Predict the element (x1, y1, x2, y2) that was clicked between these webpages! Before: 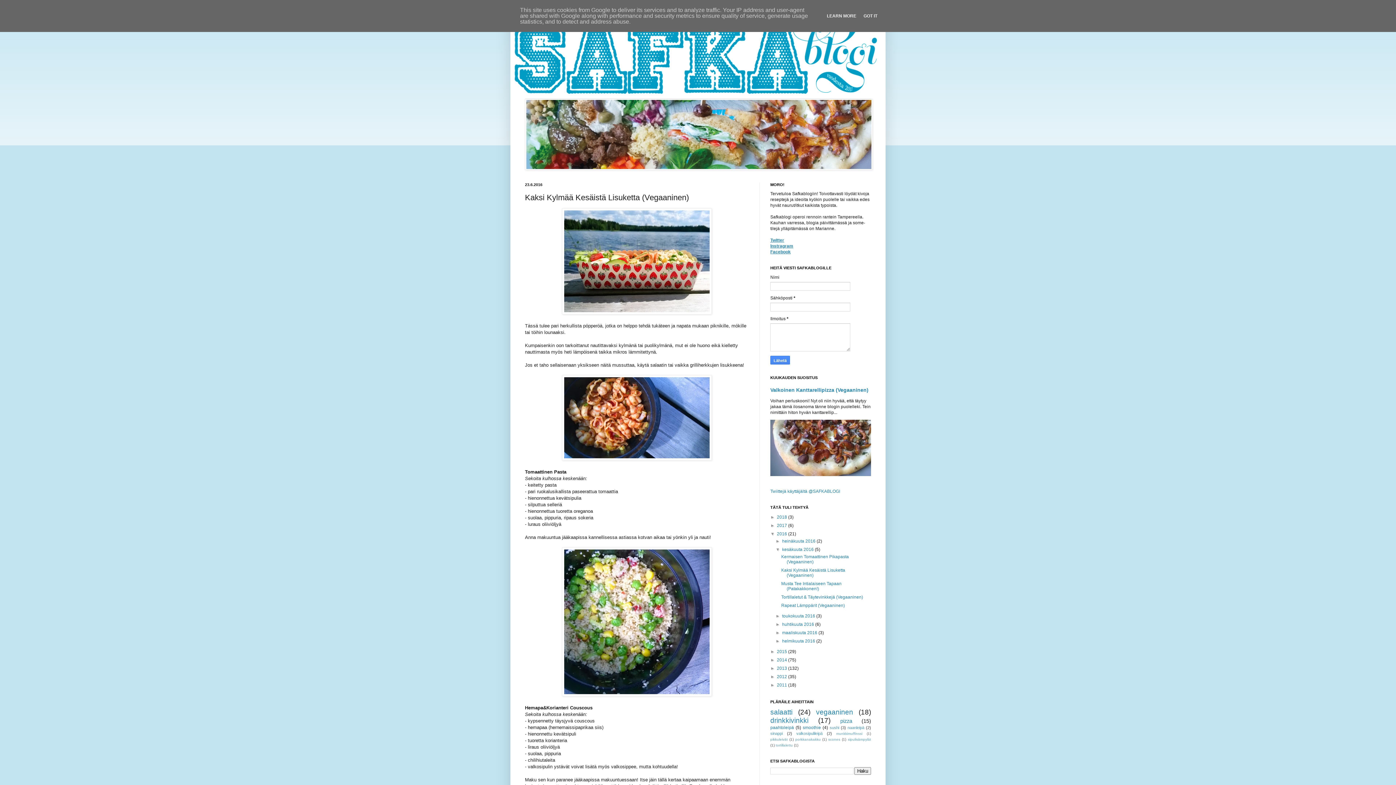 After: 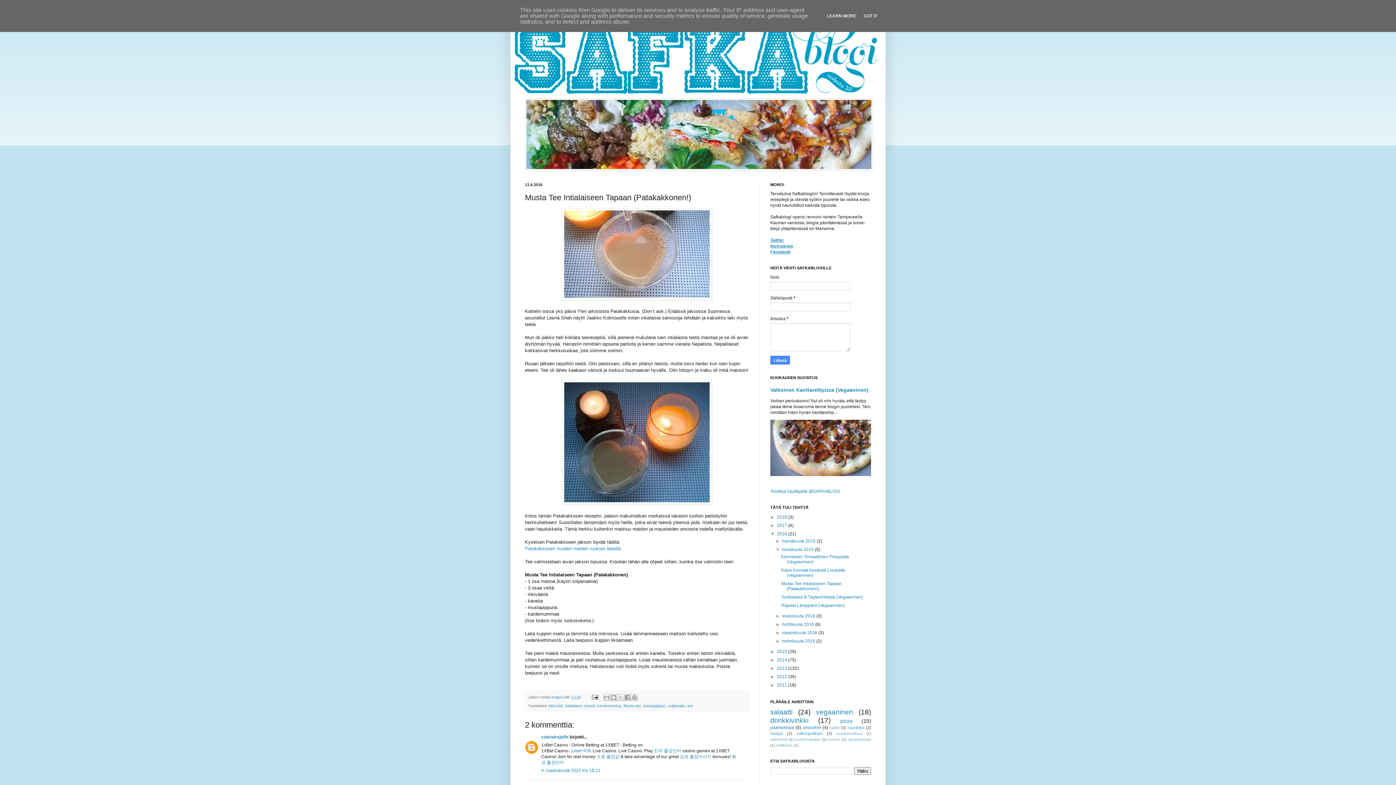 Action: bbox: (781, 581, 841, 591) label: Musta Tee Intialaiseen Tapaan (Patakakkonen!)